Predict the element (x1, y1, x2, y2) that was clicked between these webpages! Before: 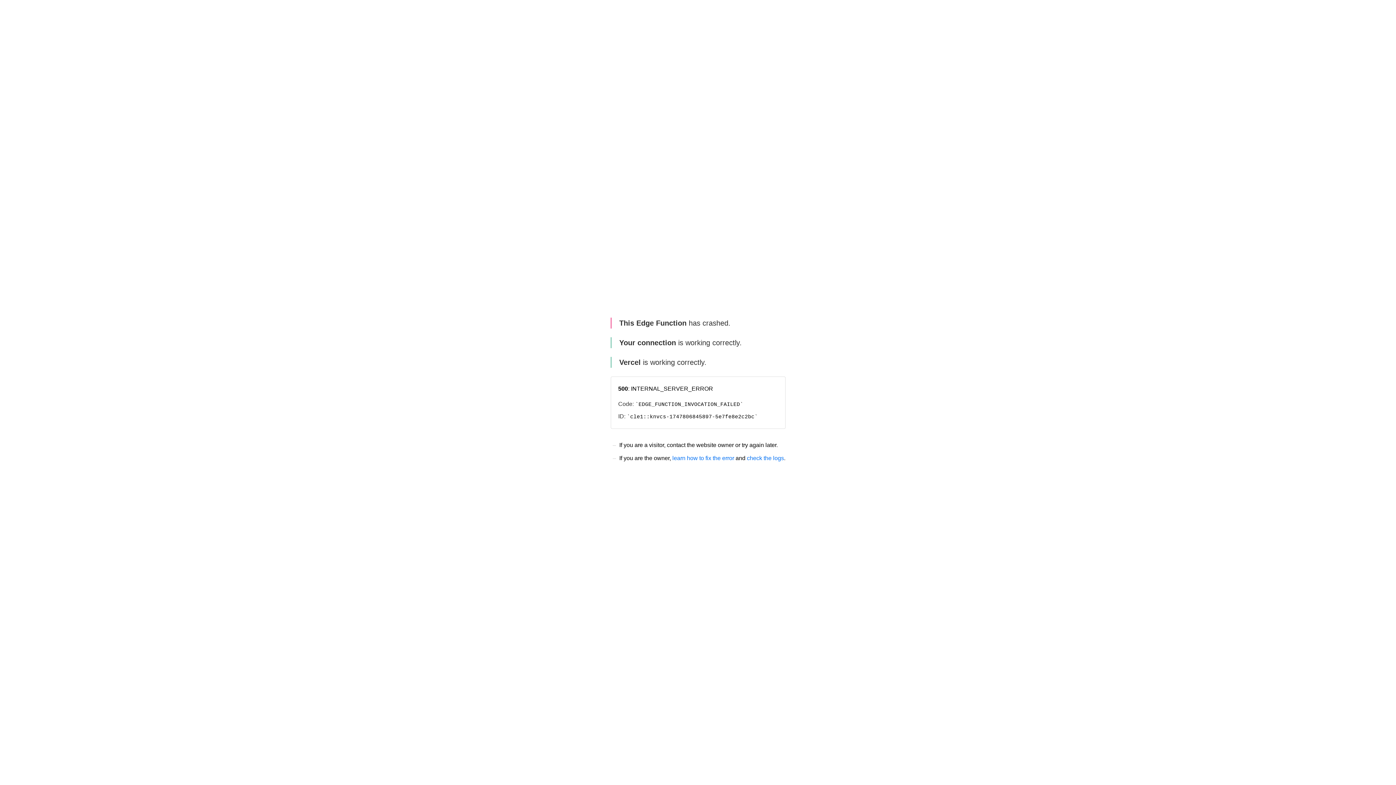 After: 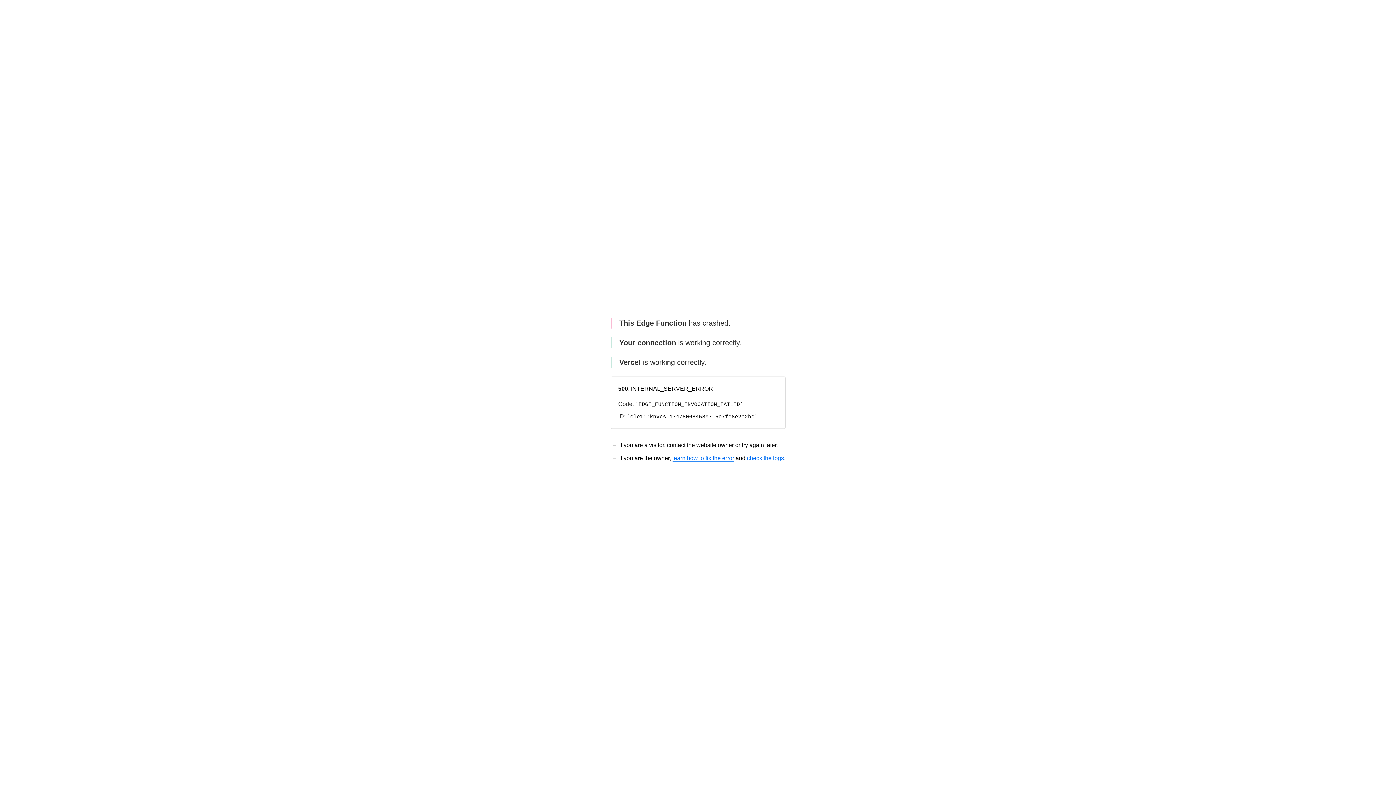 Action: bbox: (672, 455, 734, 461) label: learn how to fix the error